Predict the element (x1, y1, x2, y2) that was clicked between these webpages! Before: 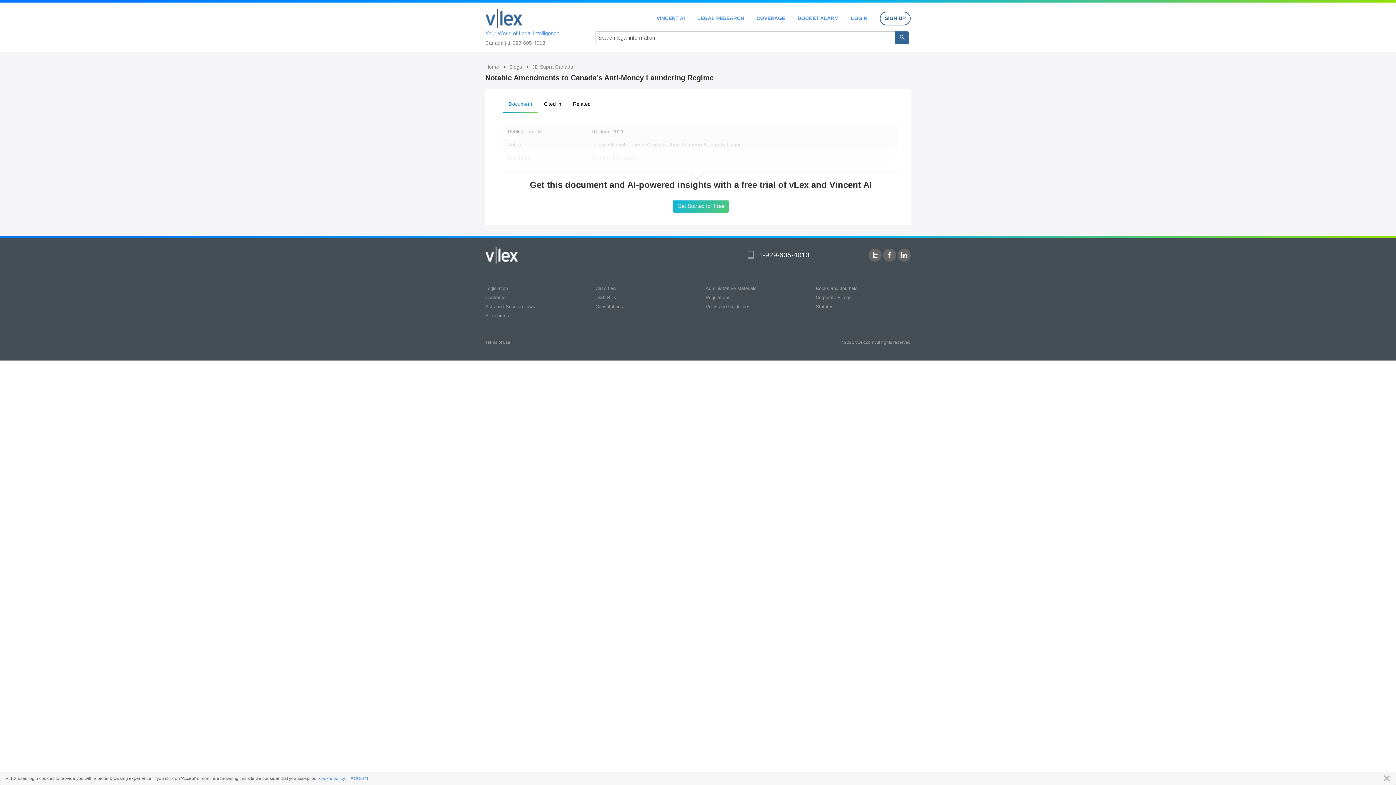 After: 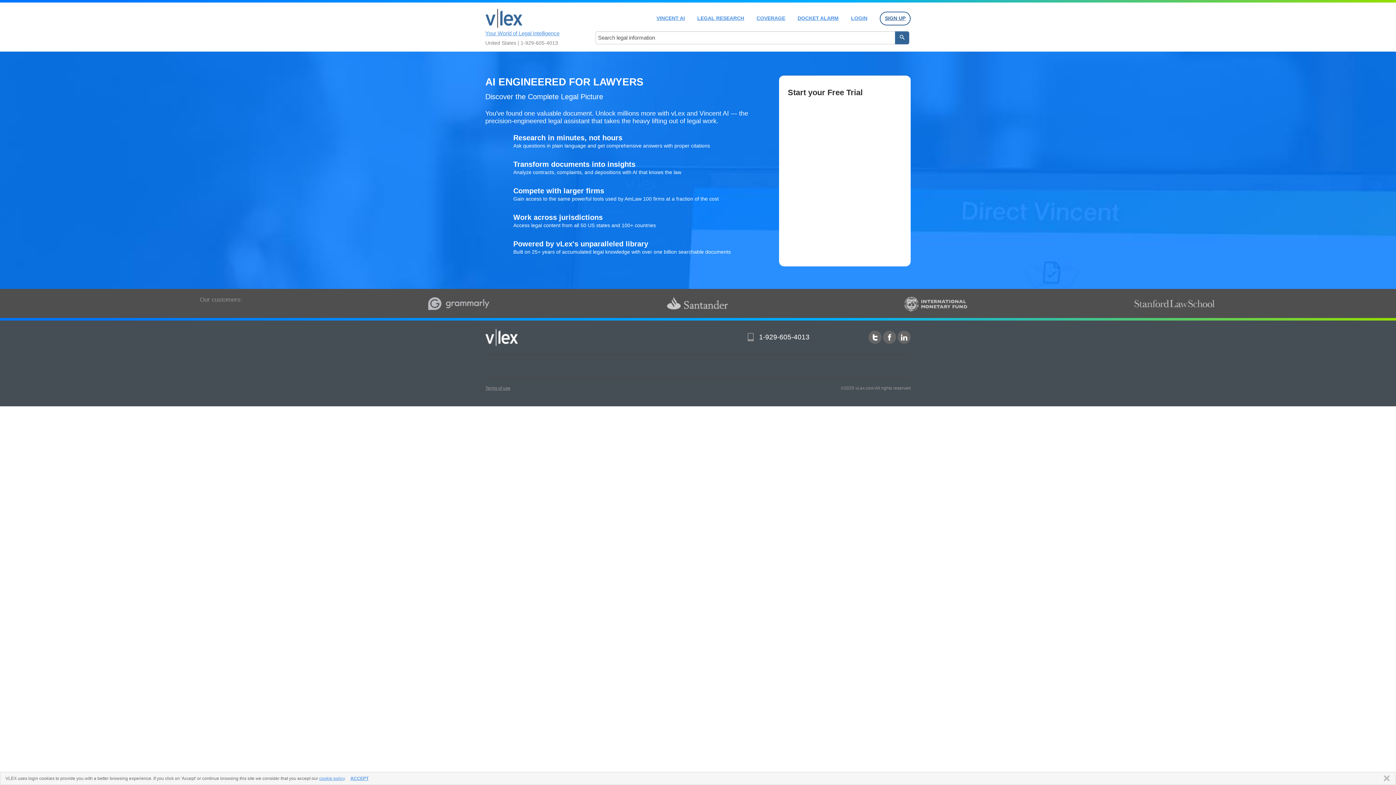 Action: label: SIGN UP bbox: (880, 11, 910, 25)